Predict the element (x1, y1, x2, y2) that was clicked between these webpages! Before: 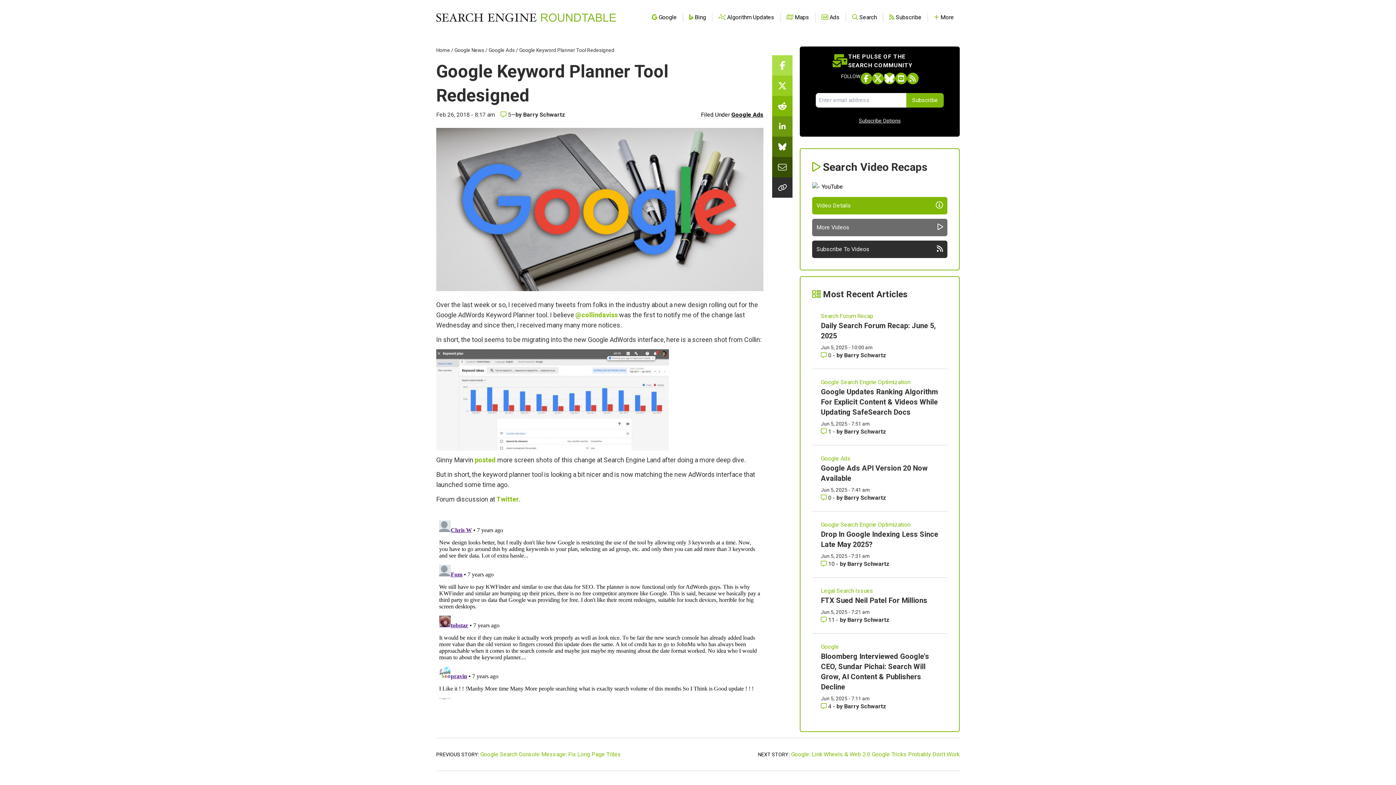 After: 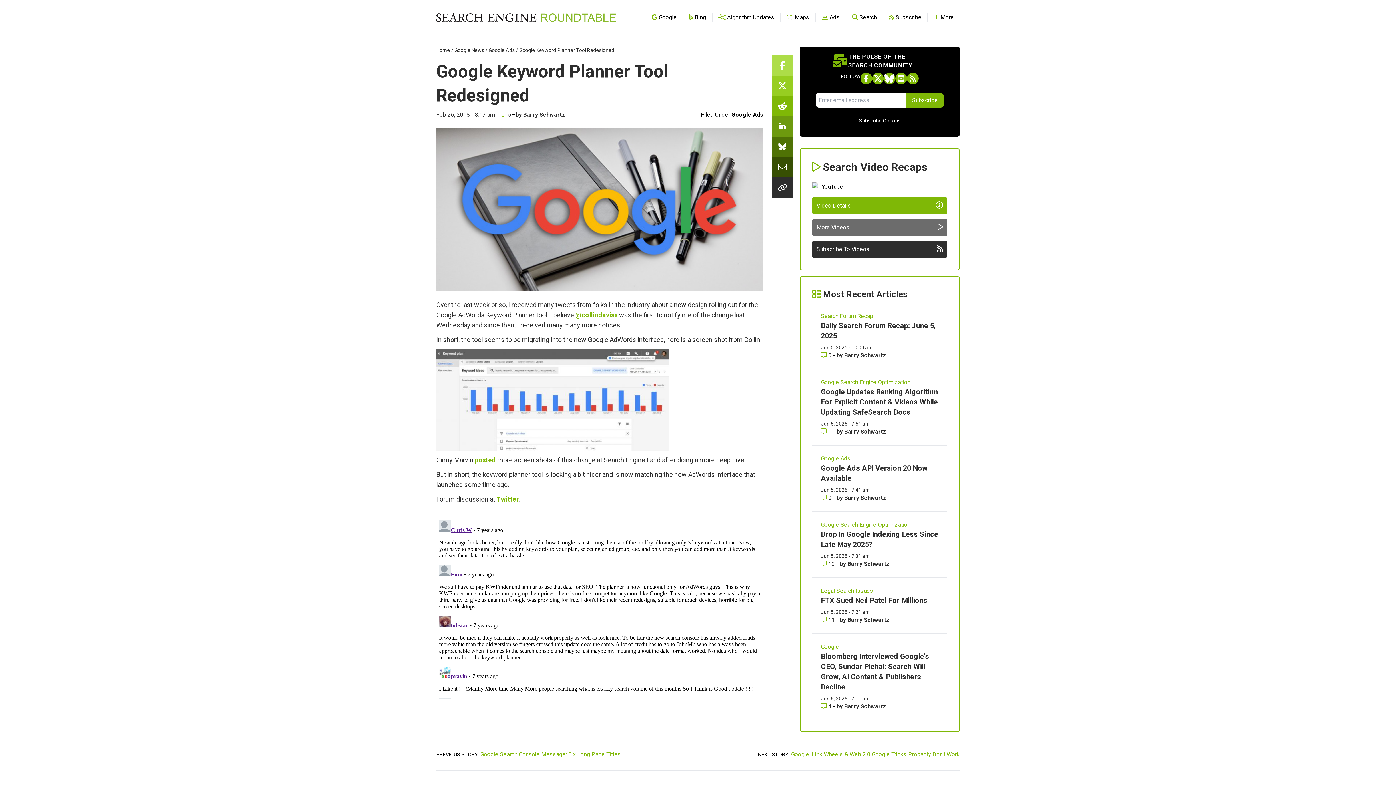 Action: label: Share this story on LinkedIn bbox: (772, 116, 792, 136)